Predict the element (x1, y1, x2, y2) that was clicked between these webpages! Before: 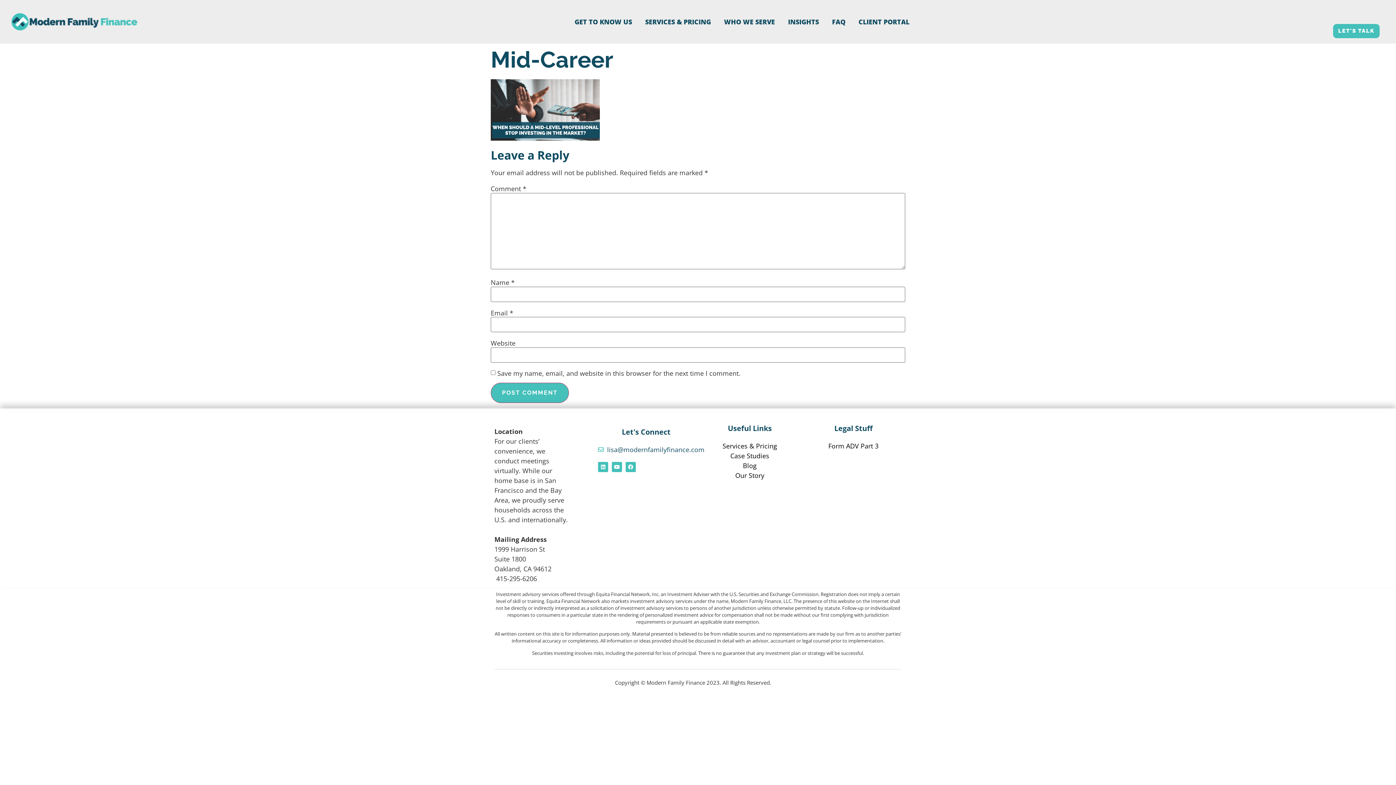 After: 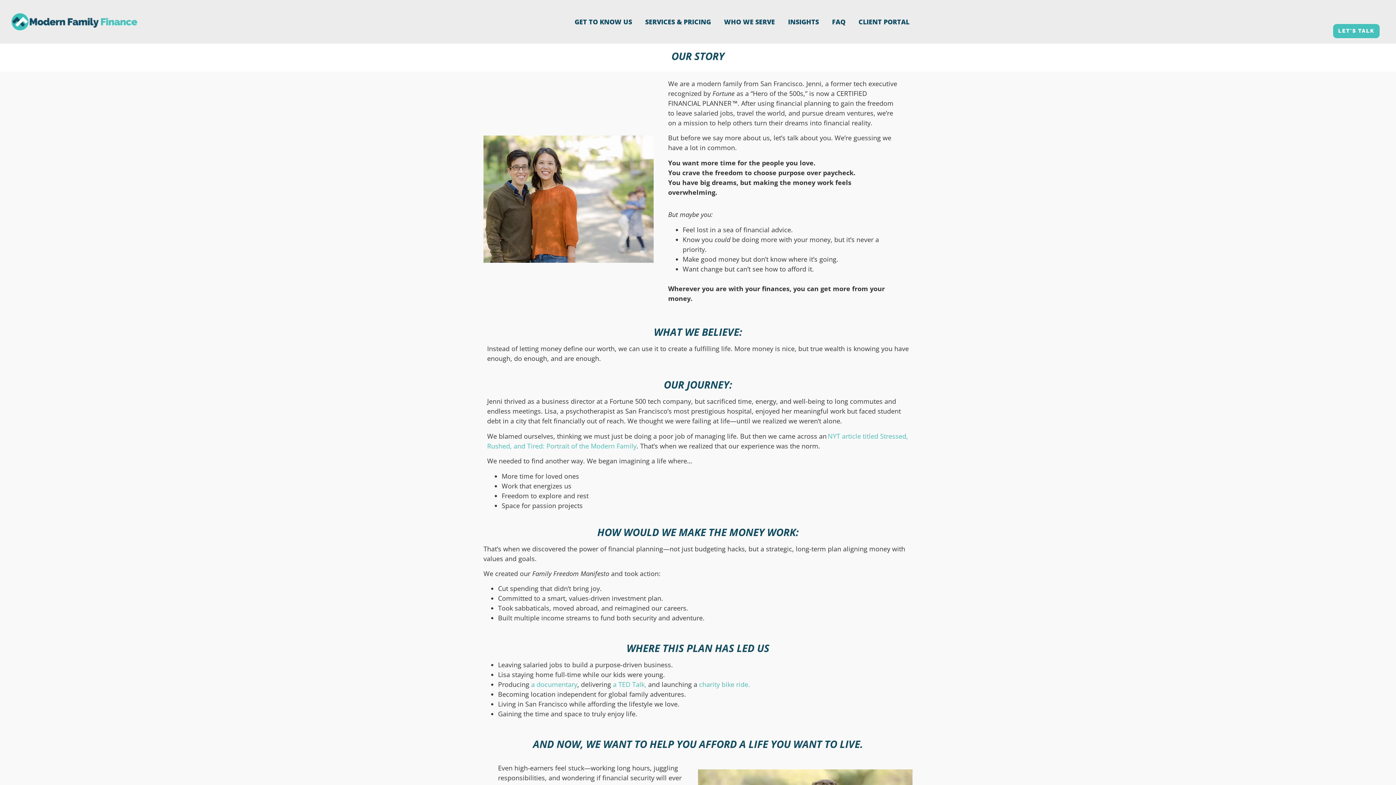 Action: label: Our Story bbox: (705, 470, 794, 480)